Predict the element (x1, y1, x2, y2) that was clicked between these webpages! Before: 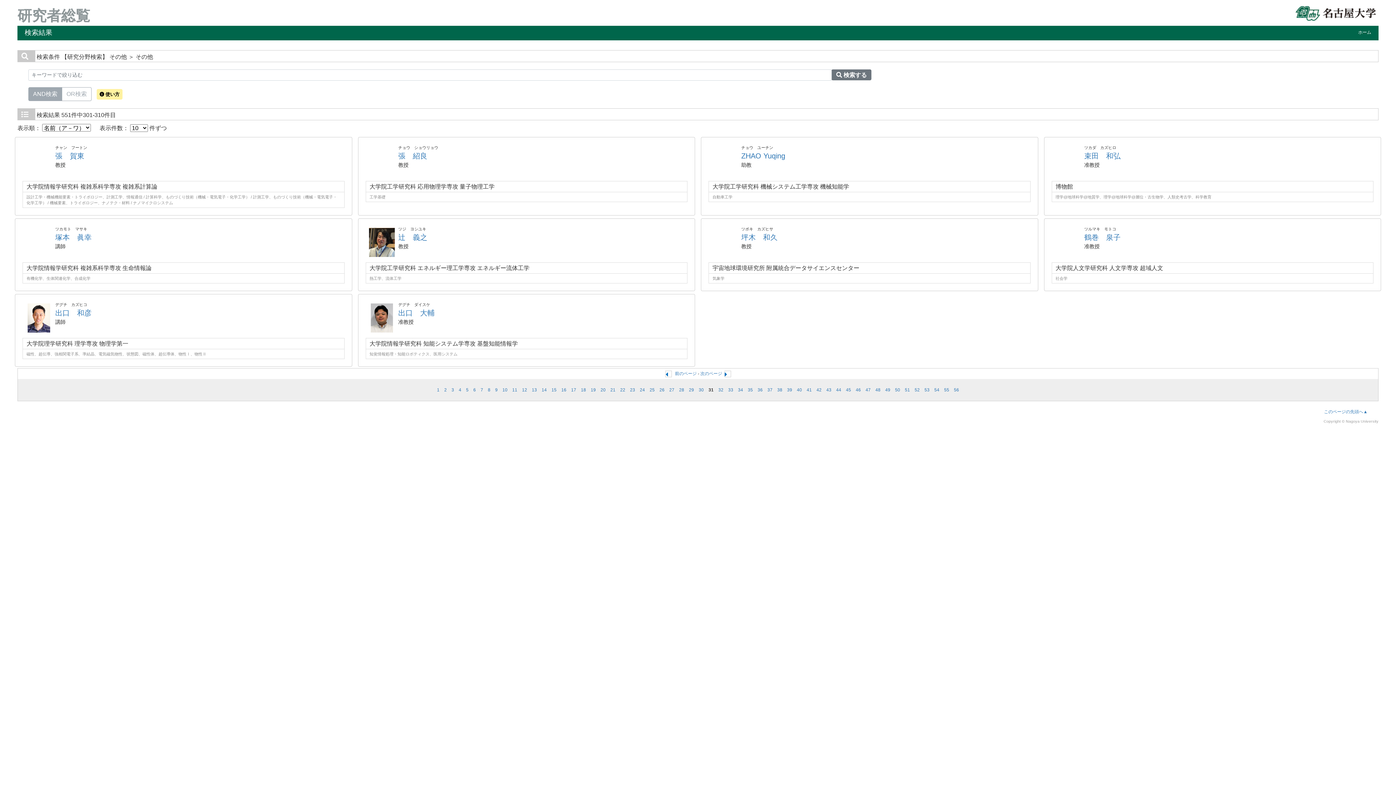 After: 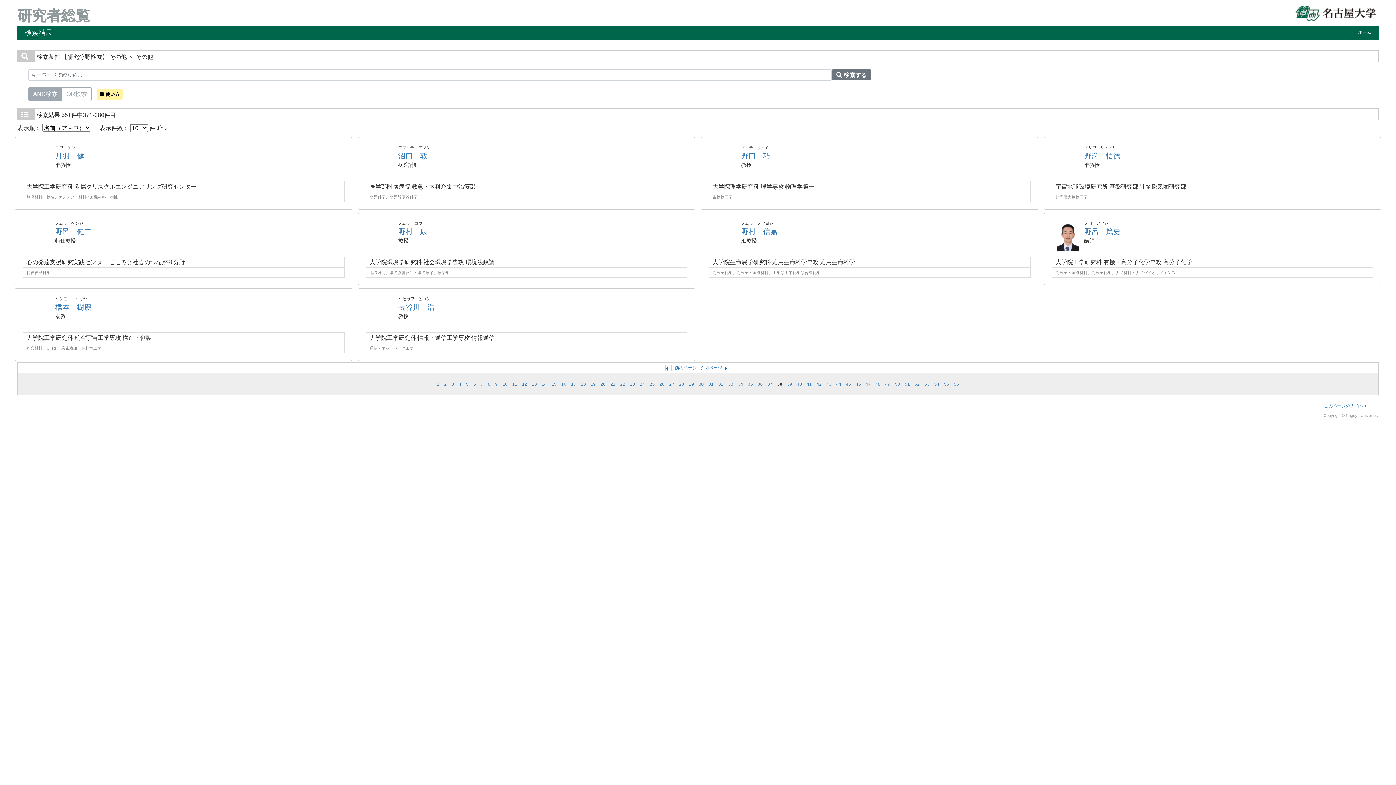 Action: label: 38 bbox: (777, 387, 782, 392)